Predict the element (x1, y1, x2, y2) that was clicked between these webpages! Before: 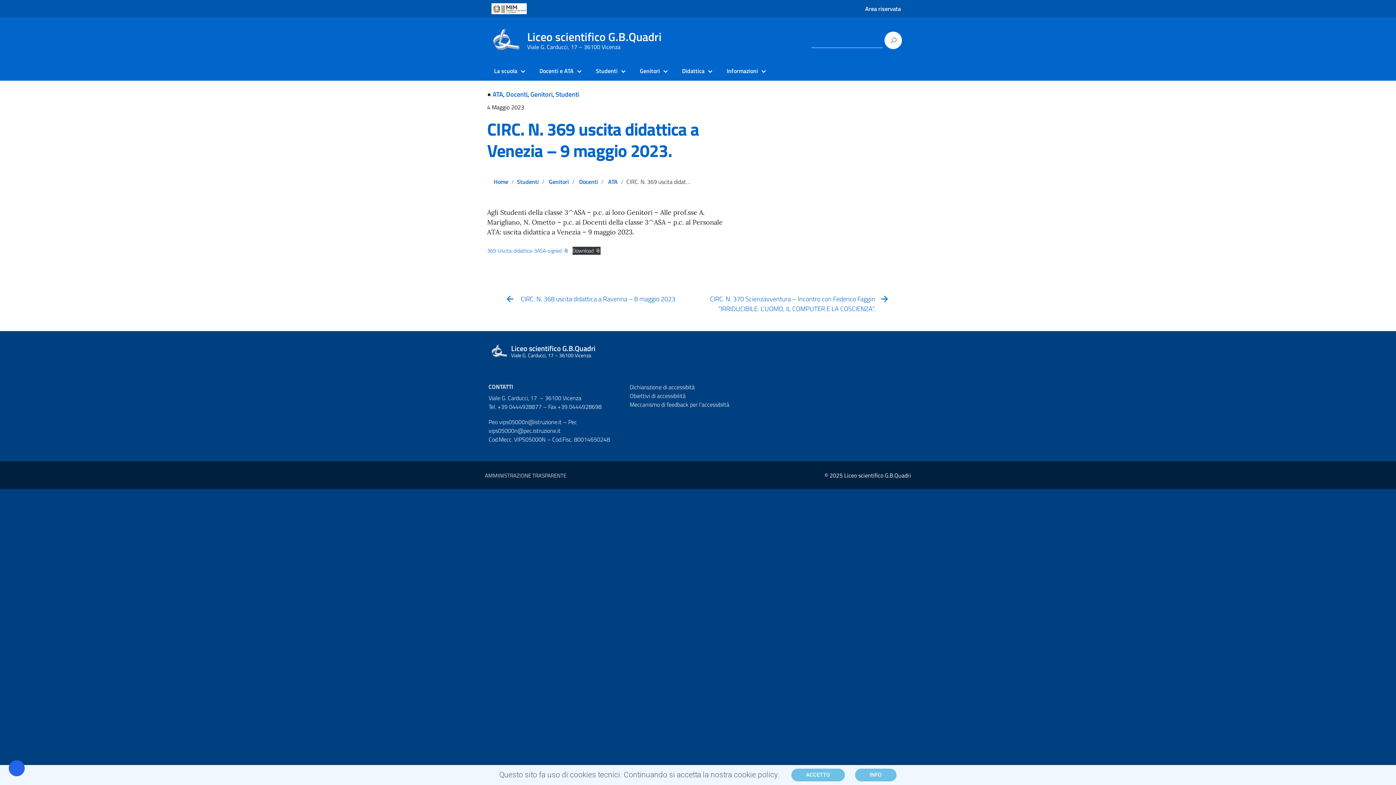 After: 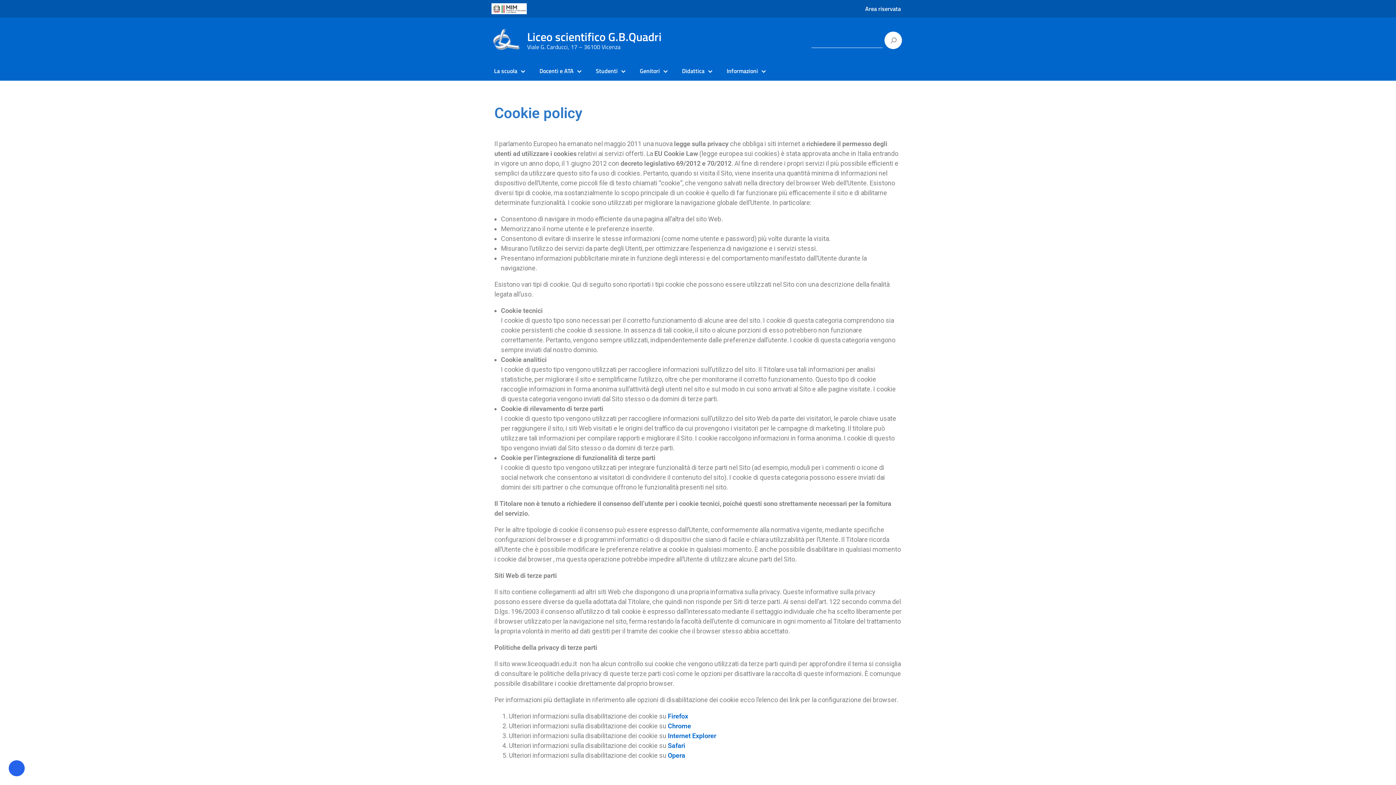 Action: label: INFO bbox: (855, 769, 896, 781)